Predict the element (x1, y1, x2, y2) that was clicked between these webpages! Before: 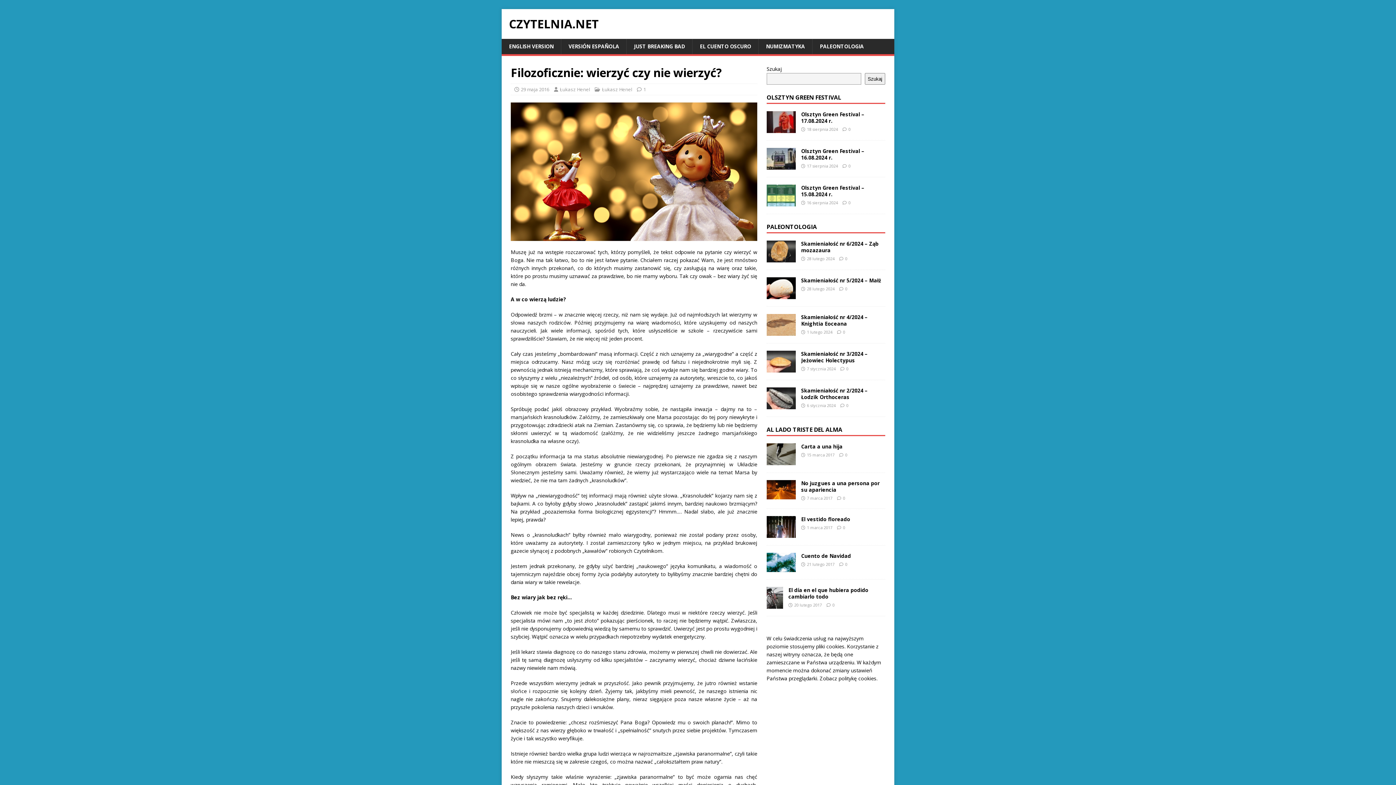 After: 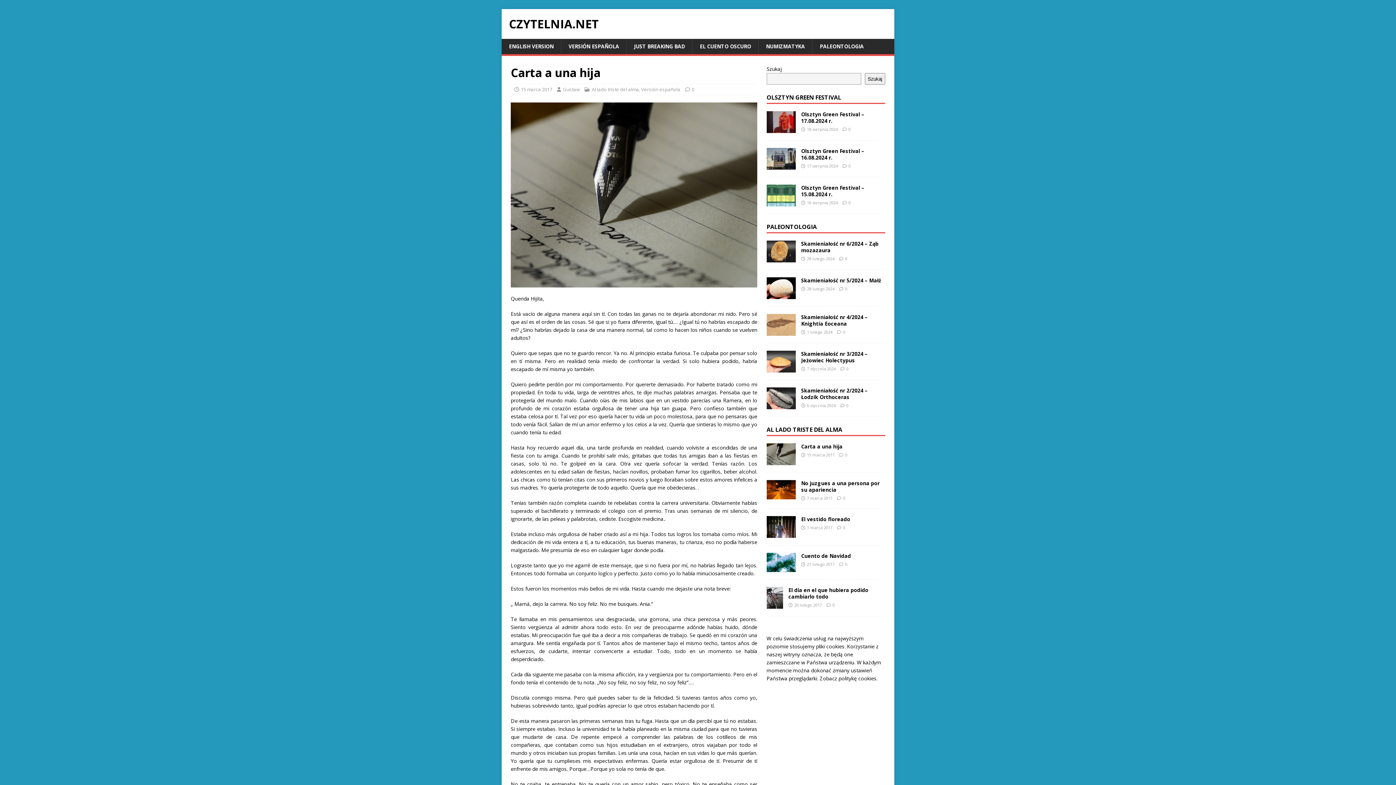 Action: bbox: (766, 457, 795, 464)